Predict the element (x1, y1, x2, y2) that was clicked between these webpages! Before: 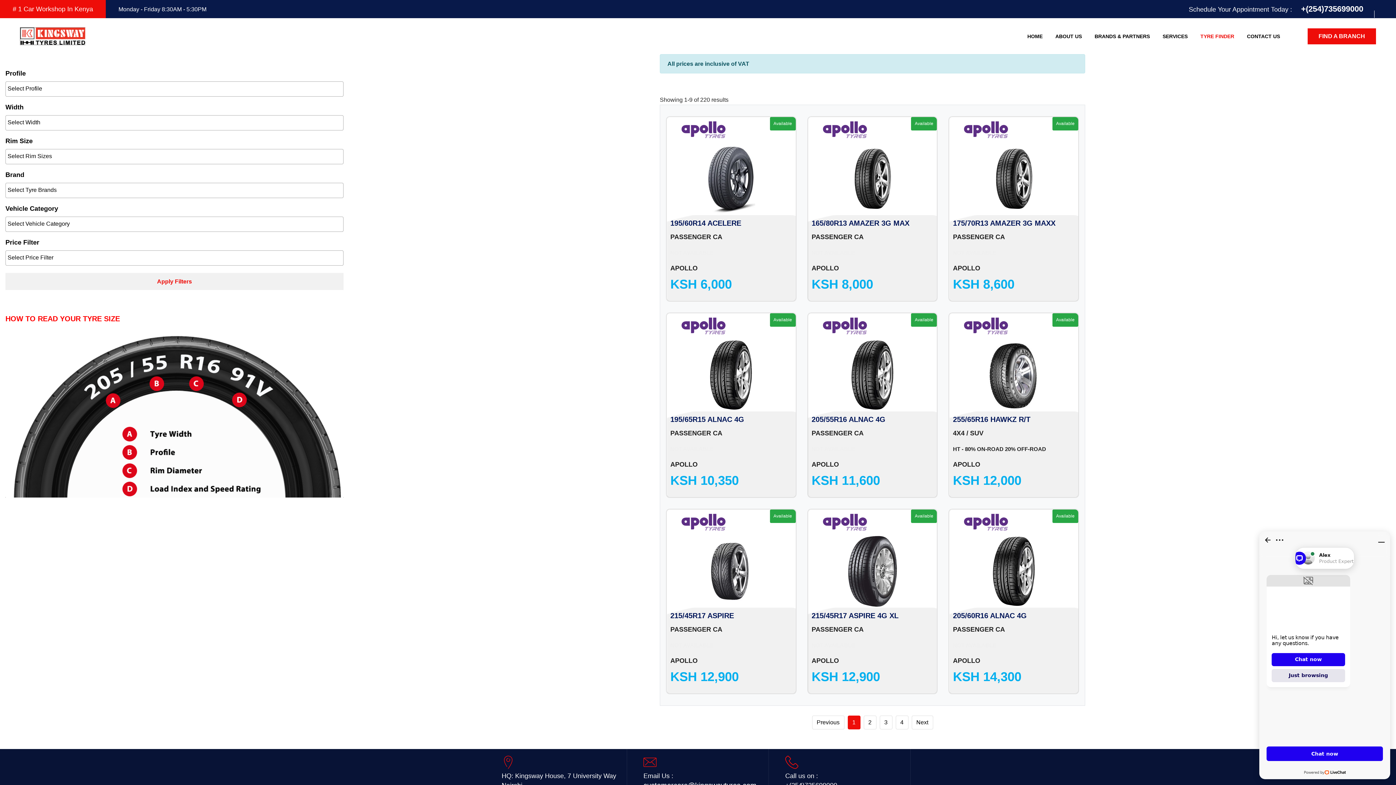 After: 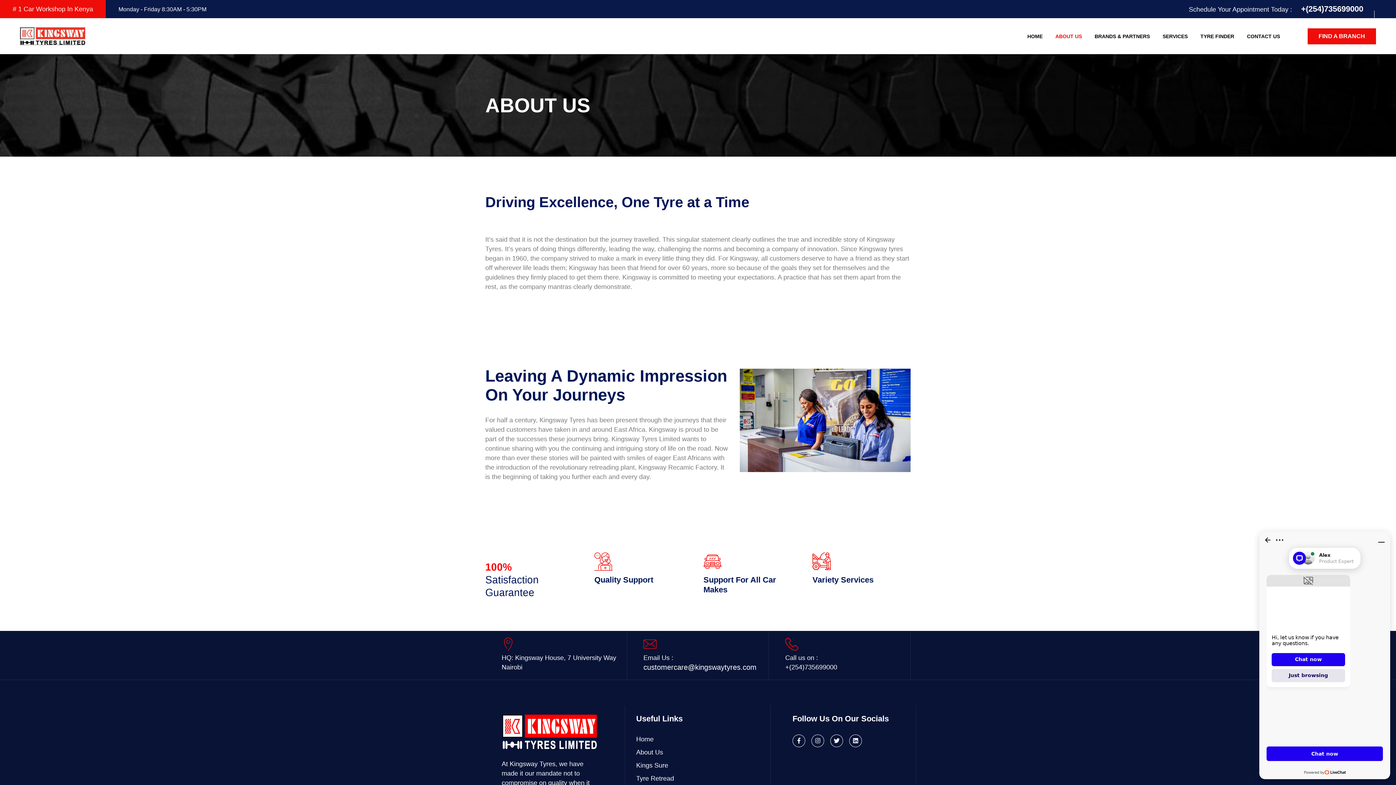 Action: label: About Us bbox: (636, 648, 682, 658)